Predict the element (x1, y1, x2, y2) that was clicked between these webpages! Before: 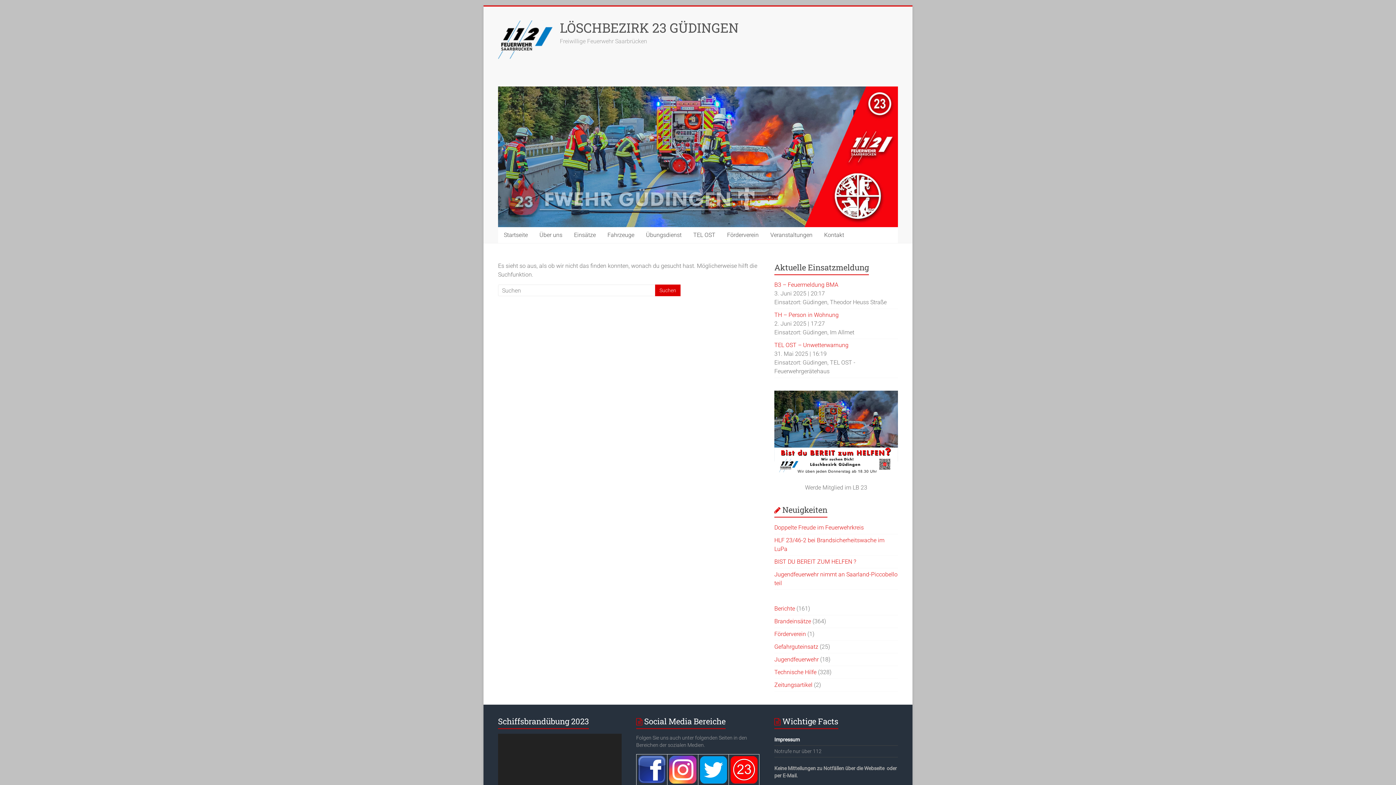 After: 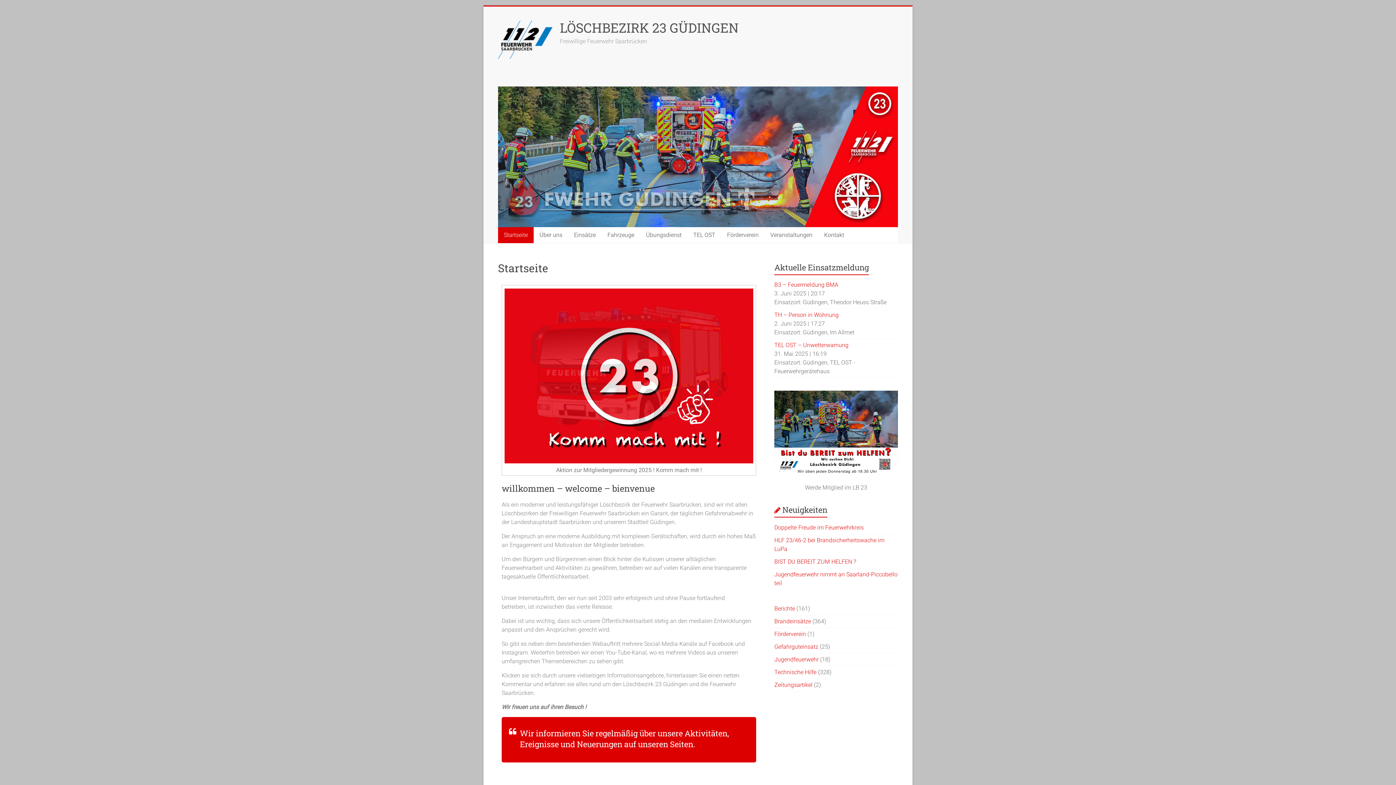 Action: label: LÖSCHBEZIRK 23 GÜDINGEN bbox: (560, 18, 738, 36)